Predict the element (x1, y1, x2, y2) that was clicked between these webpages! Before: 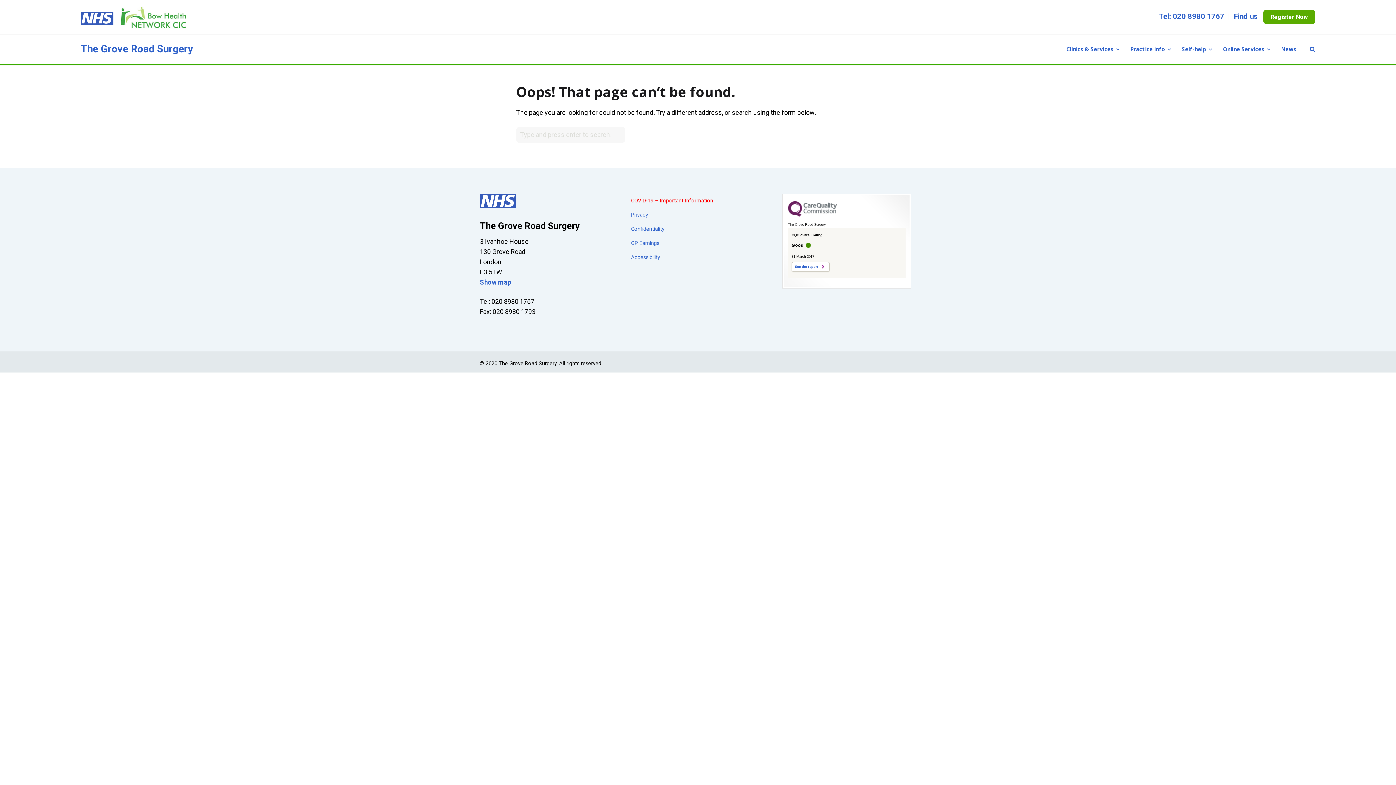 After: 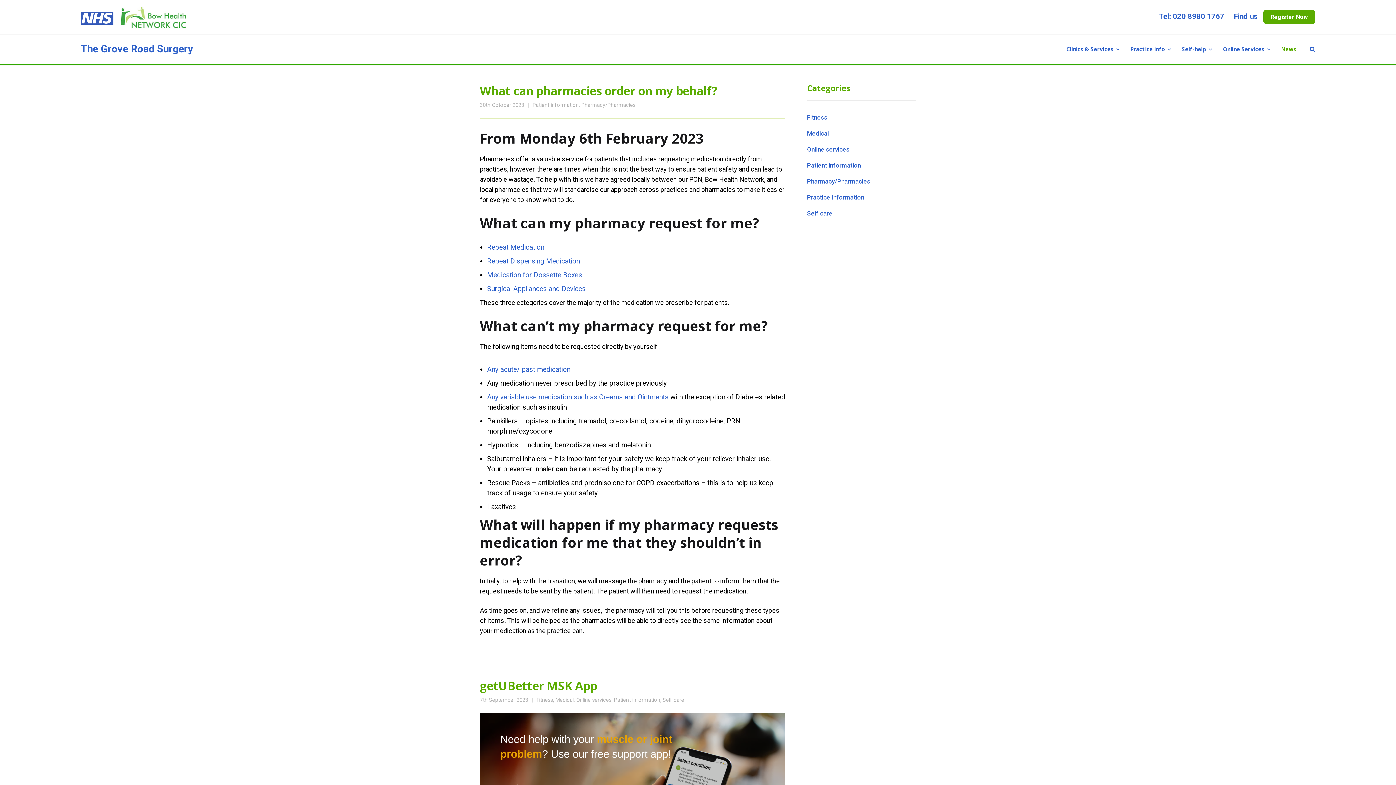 Action: label: News bbox: (1276, 34, 1302, 63)